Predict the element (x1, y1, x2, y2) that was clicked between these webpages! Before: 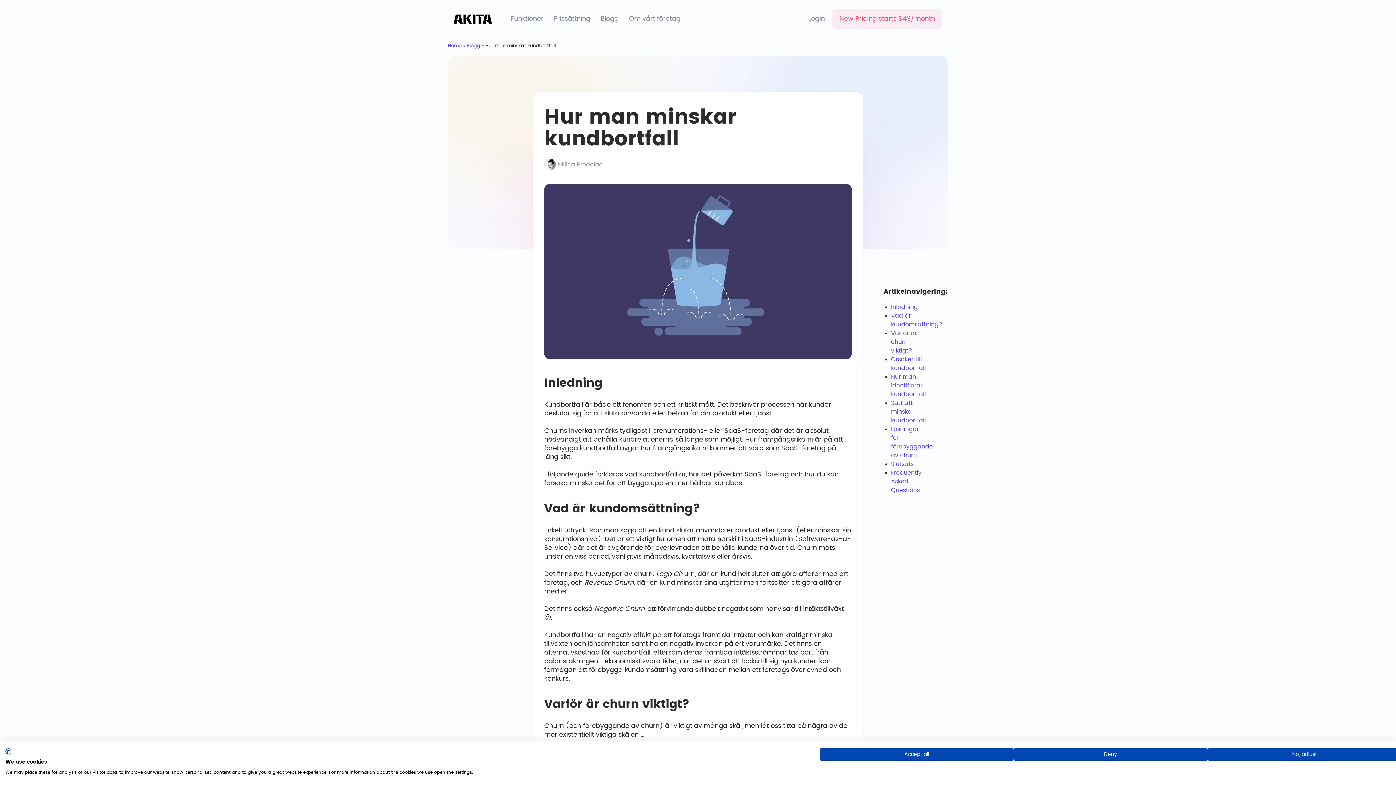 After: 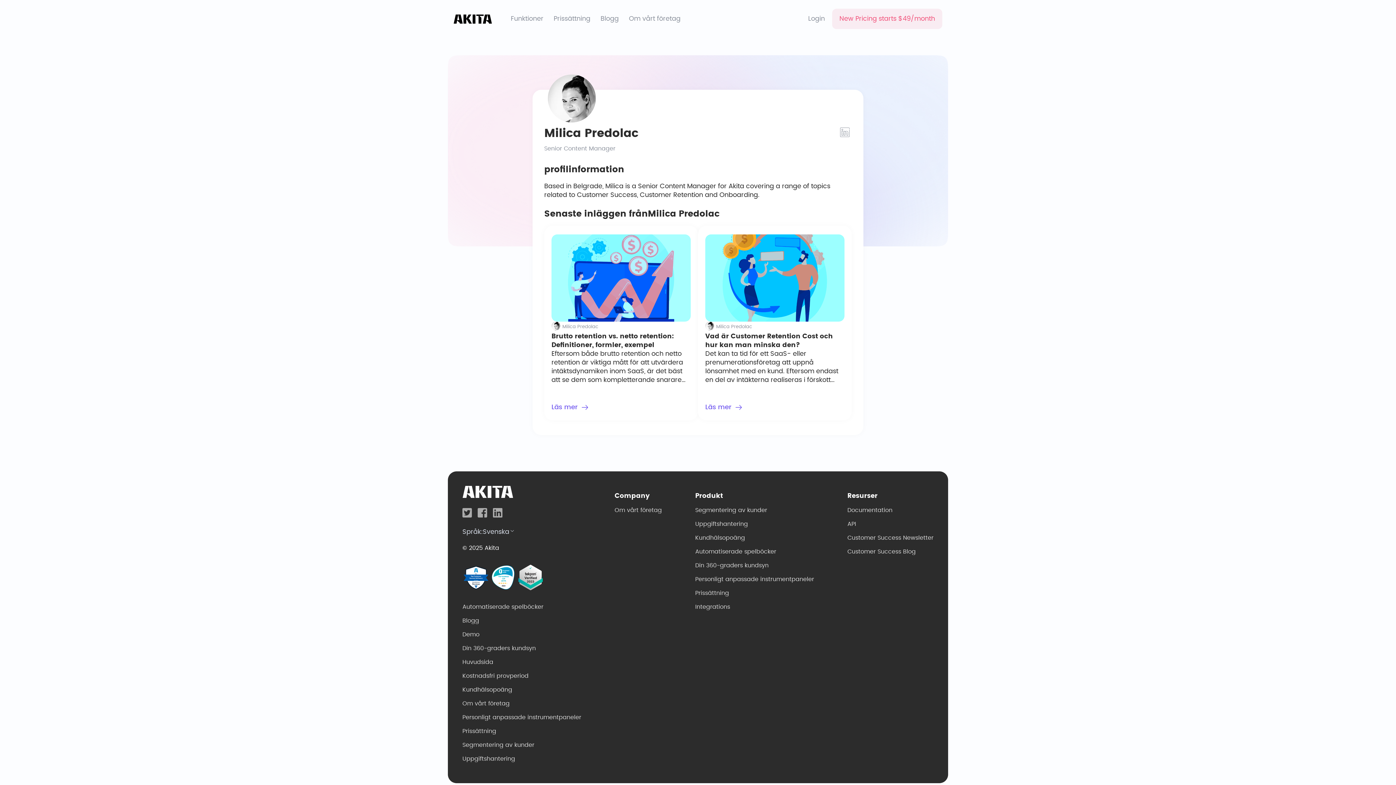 Action: bbox: (544, 158, 602, 170) label: Milica Predolac